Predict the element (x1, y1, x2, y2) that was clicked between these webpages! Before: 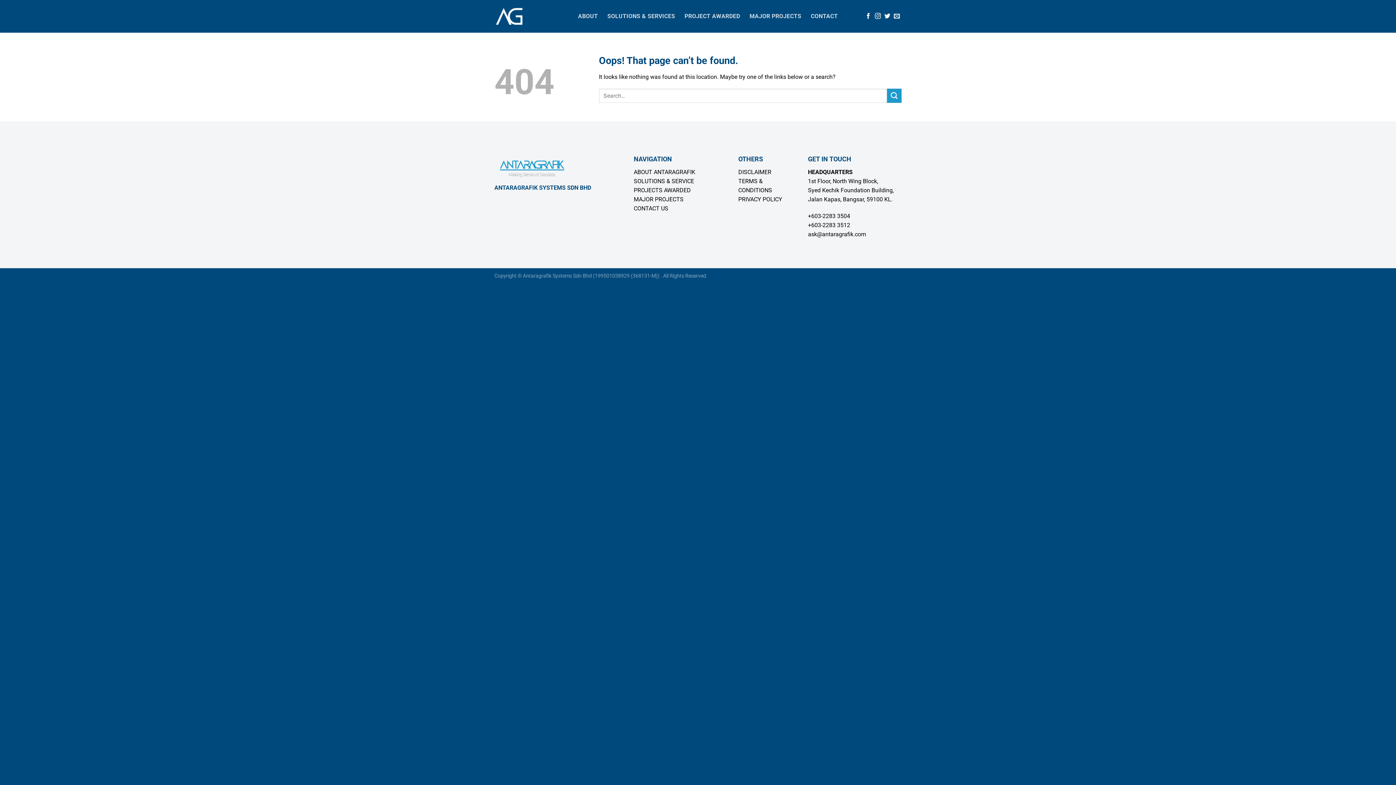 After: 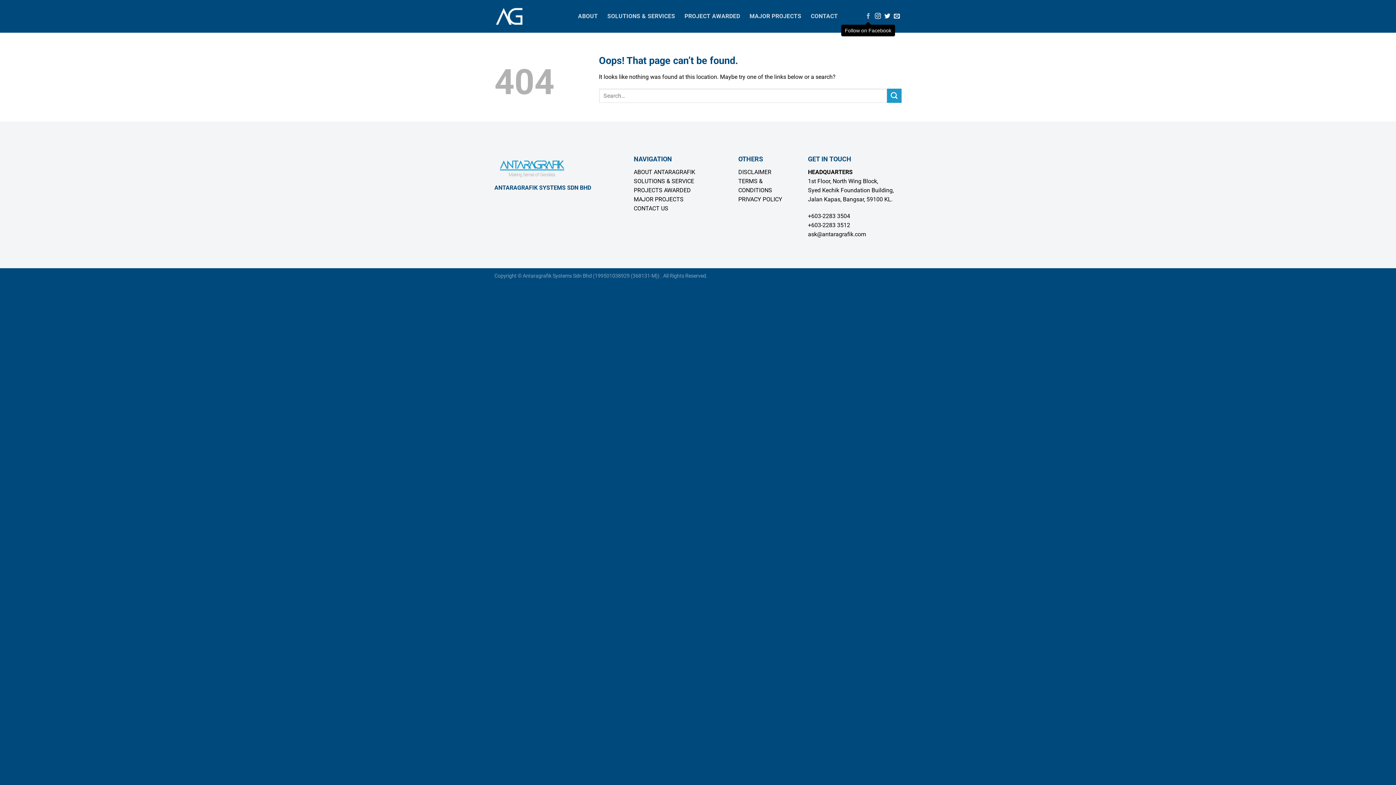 Action: bbox: (865, 13, 871, 19) label: Follow on Facebook